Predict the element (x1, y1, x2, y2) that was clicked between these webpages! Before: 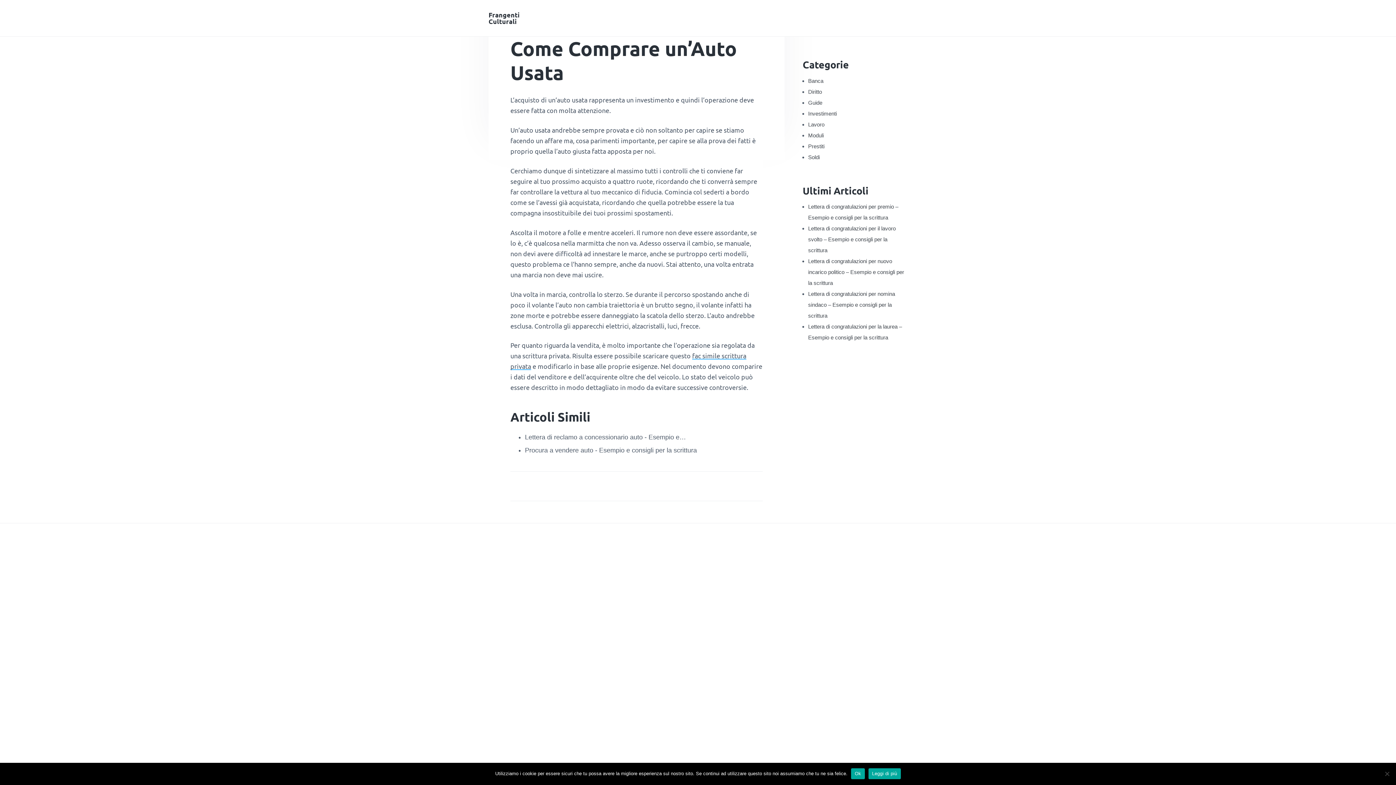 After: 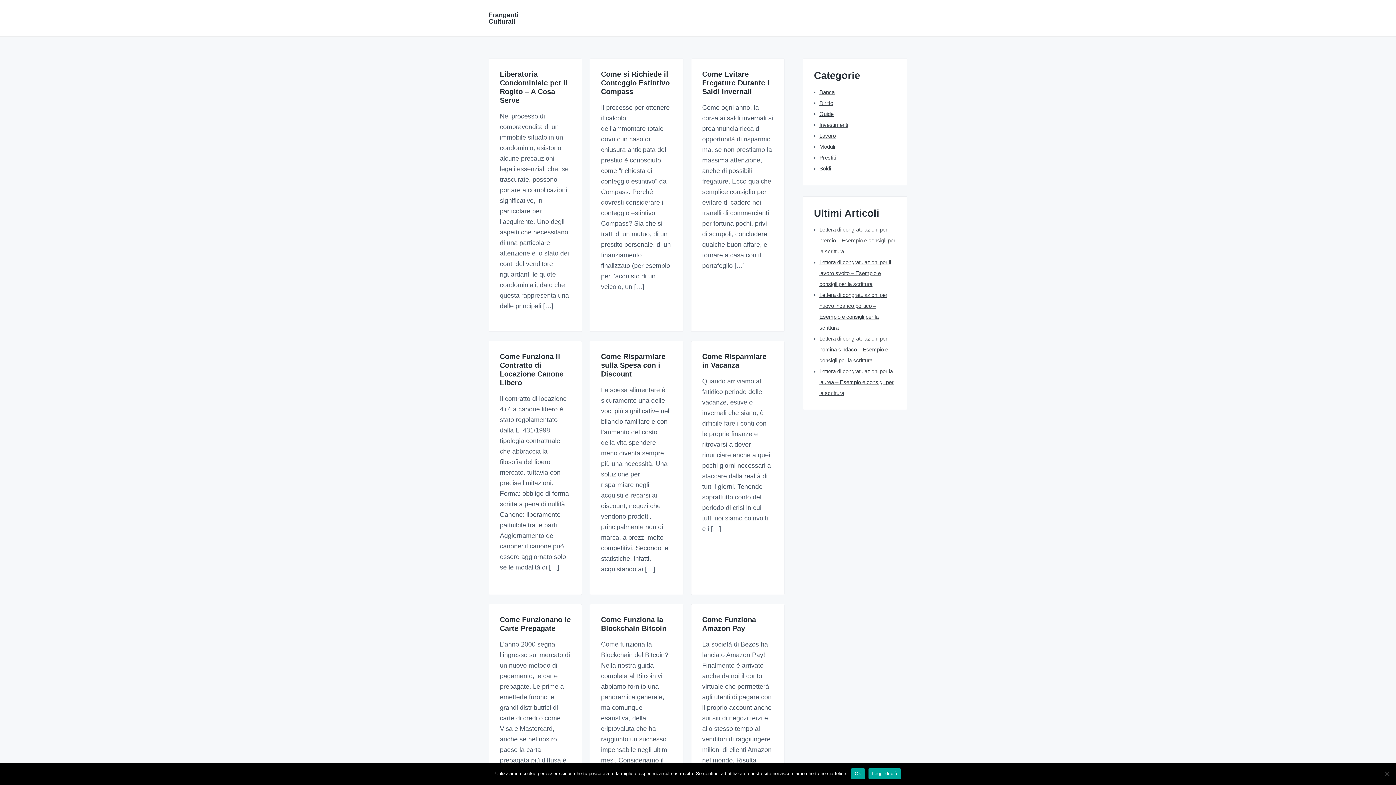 Action: label: Soldi bbox: (808, 154, 820, 160)